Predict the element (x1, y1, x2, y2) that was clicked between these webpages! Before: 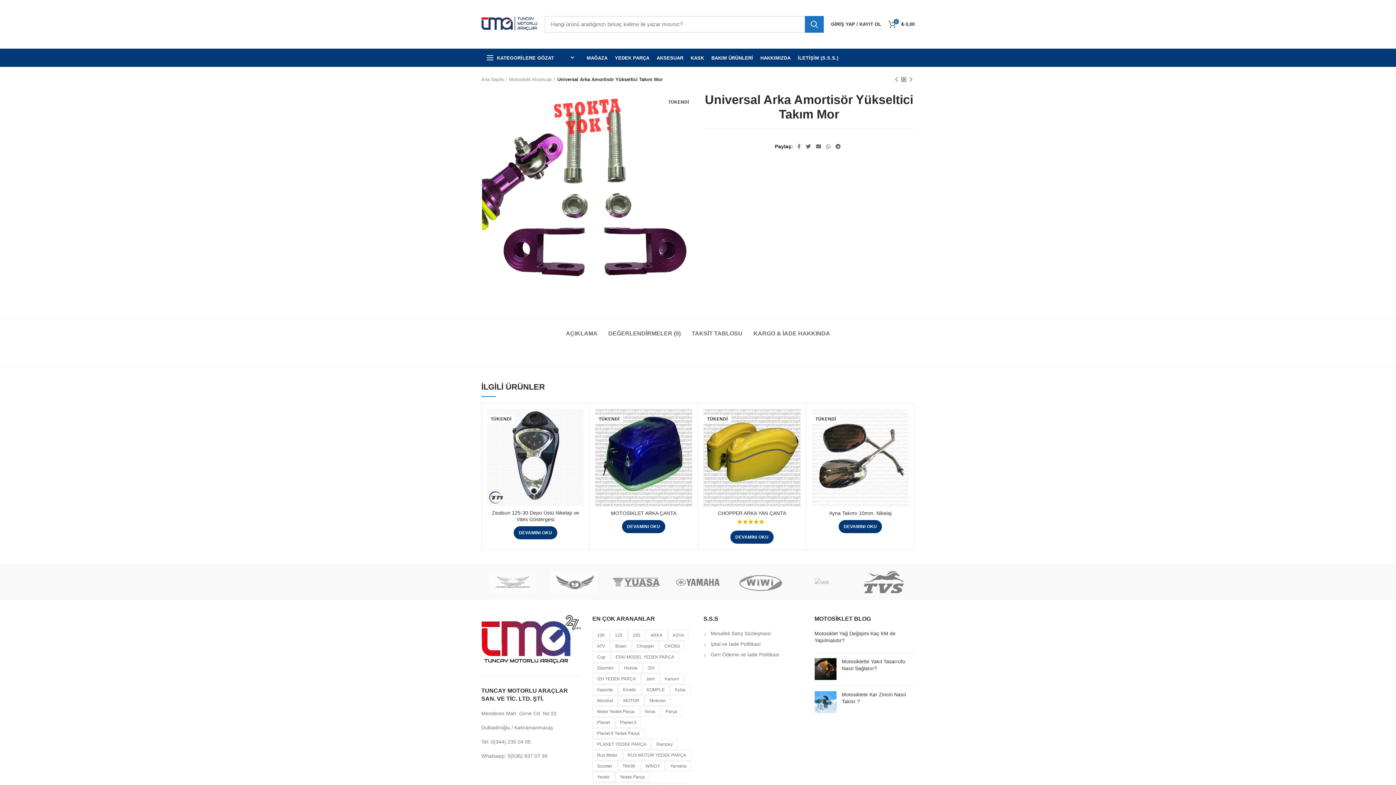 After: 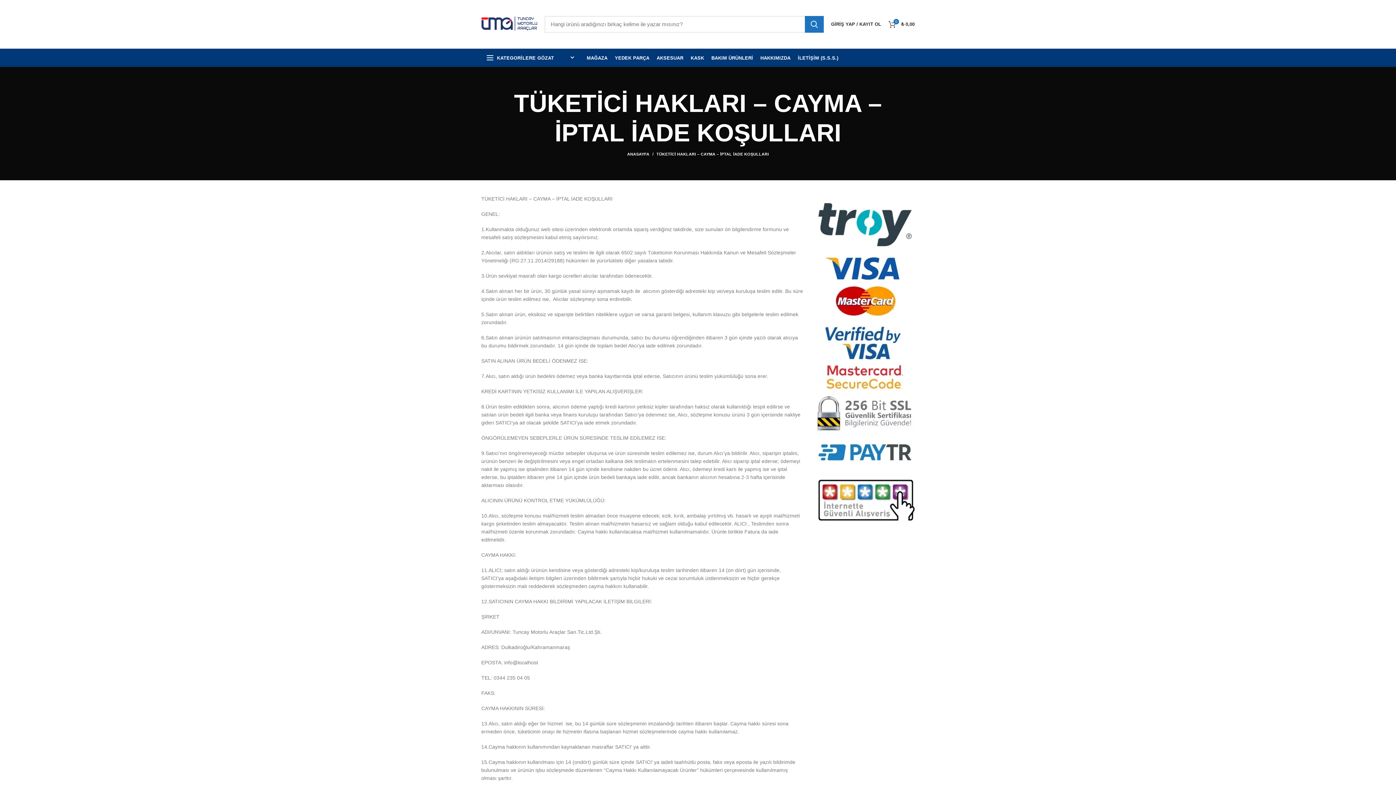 Action: label: Mesafeli Satış Sözleşmesi bbox: (710, 630, 770, 636)